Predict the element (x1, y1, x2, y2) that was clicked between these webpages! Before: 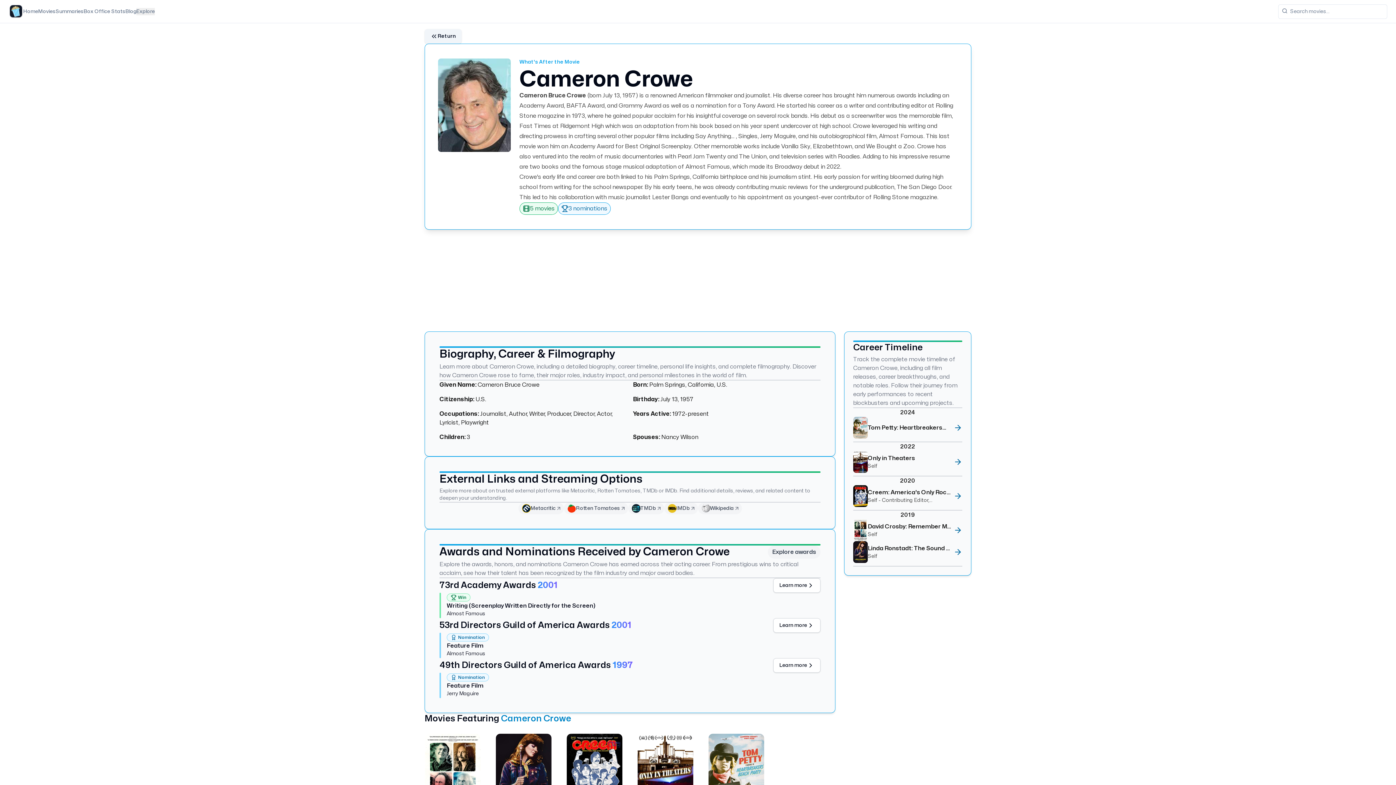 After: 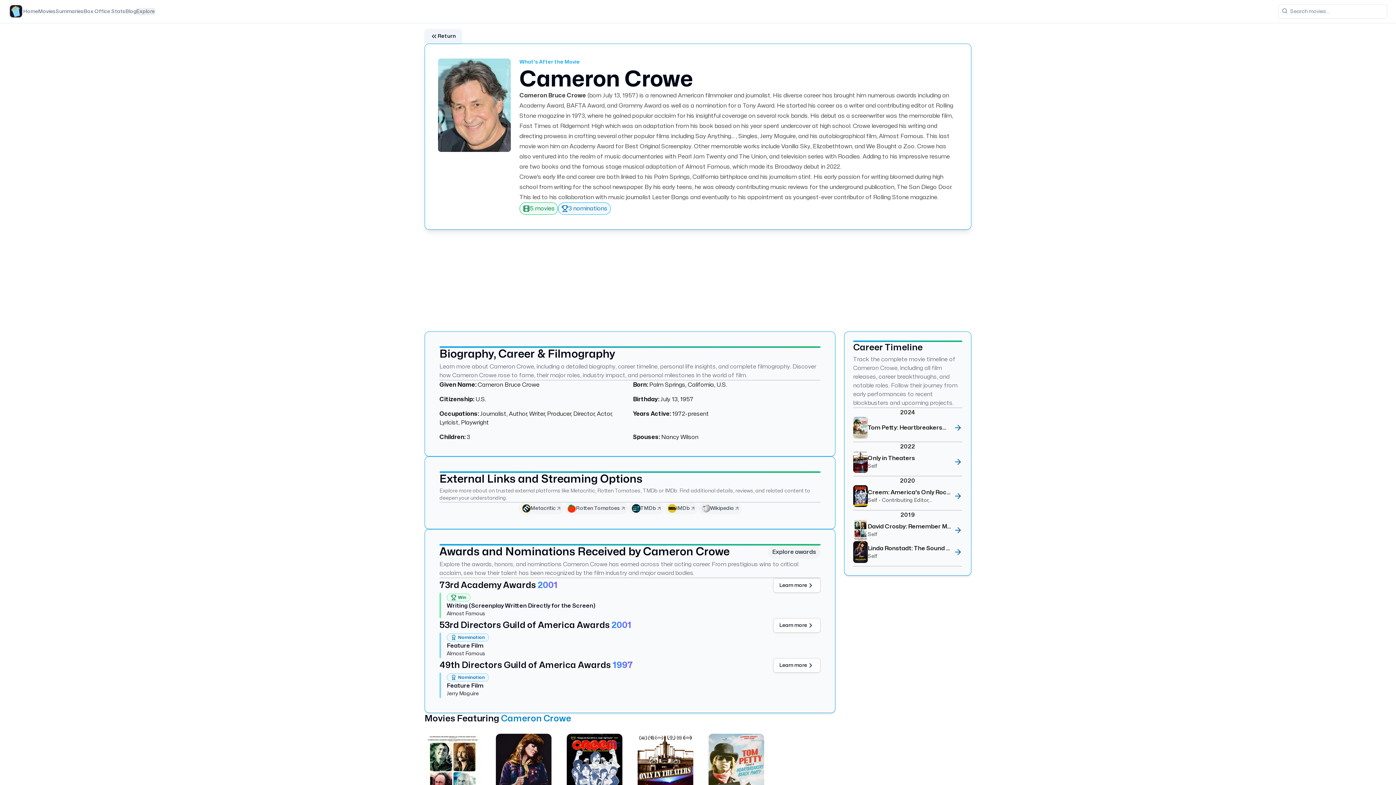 Action: label: IMDb bbox: (664, 502, 698, 514)